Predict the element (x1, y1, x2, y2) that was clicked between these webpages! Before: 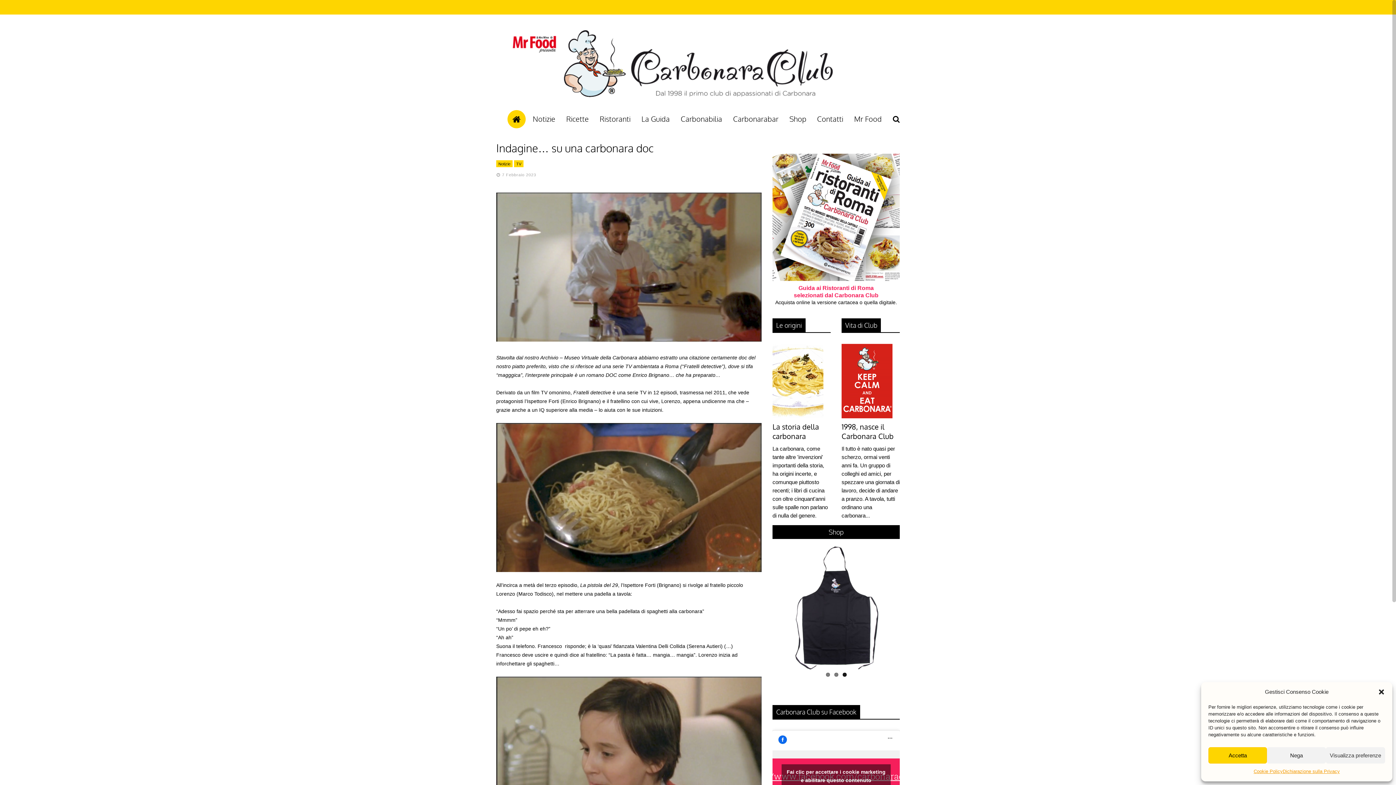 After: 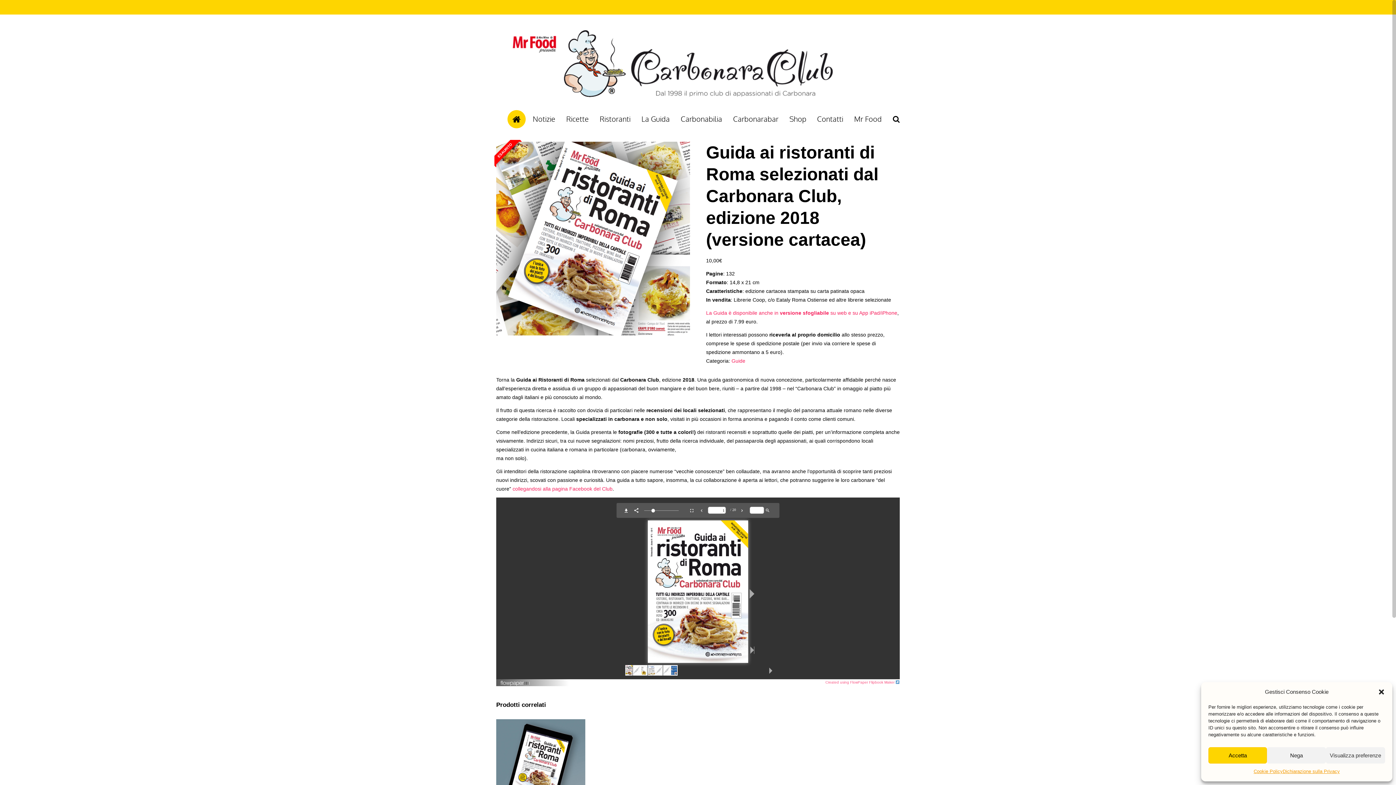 Action: label: La Guida bbox: (638, 112, 673, 126)